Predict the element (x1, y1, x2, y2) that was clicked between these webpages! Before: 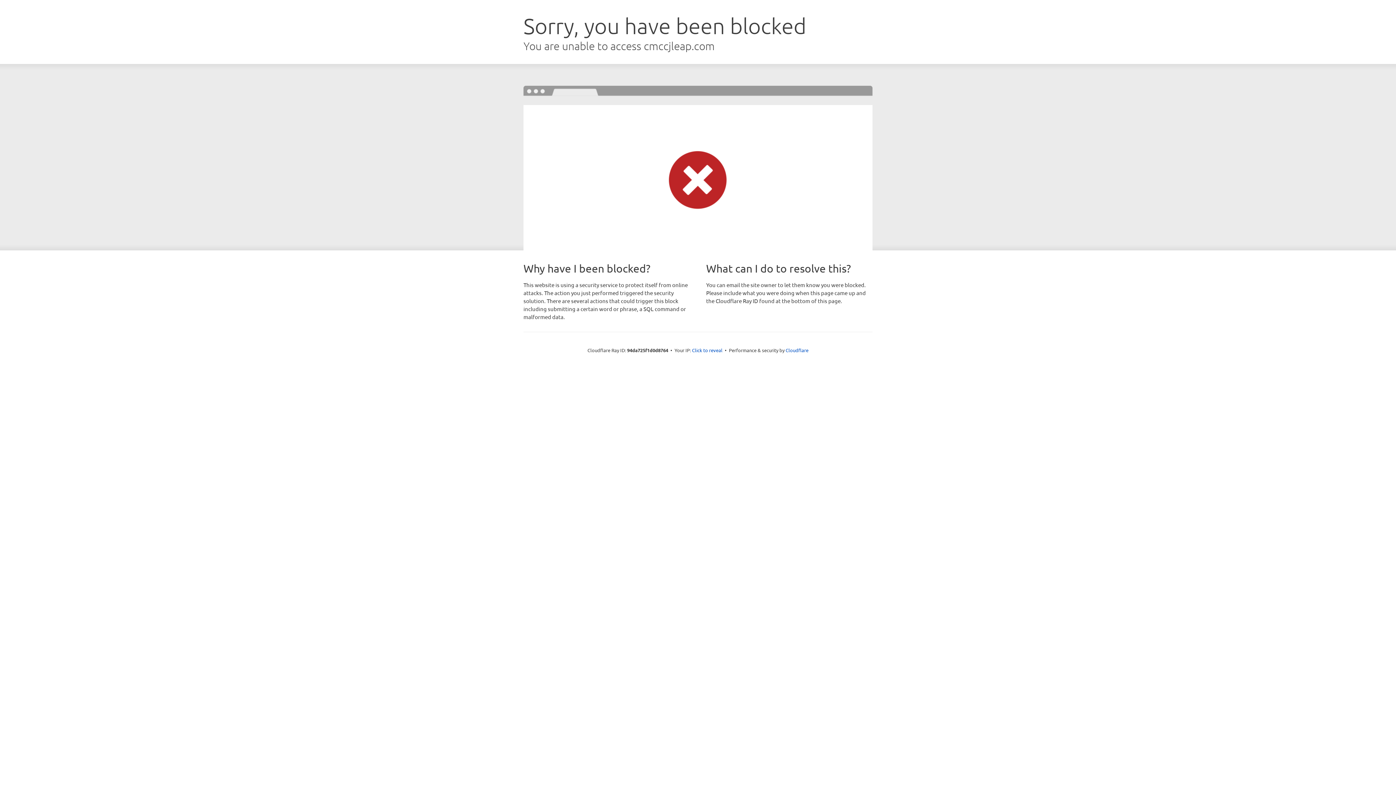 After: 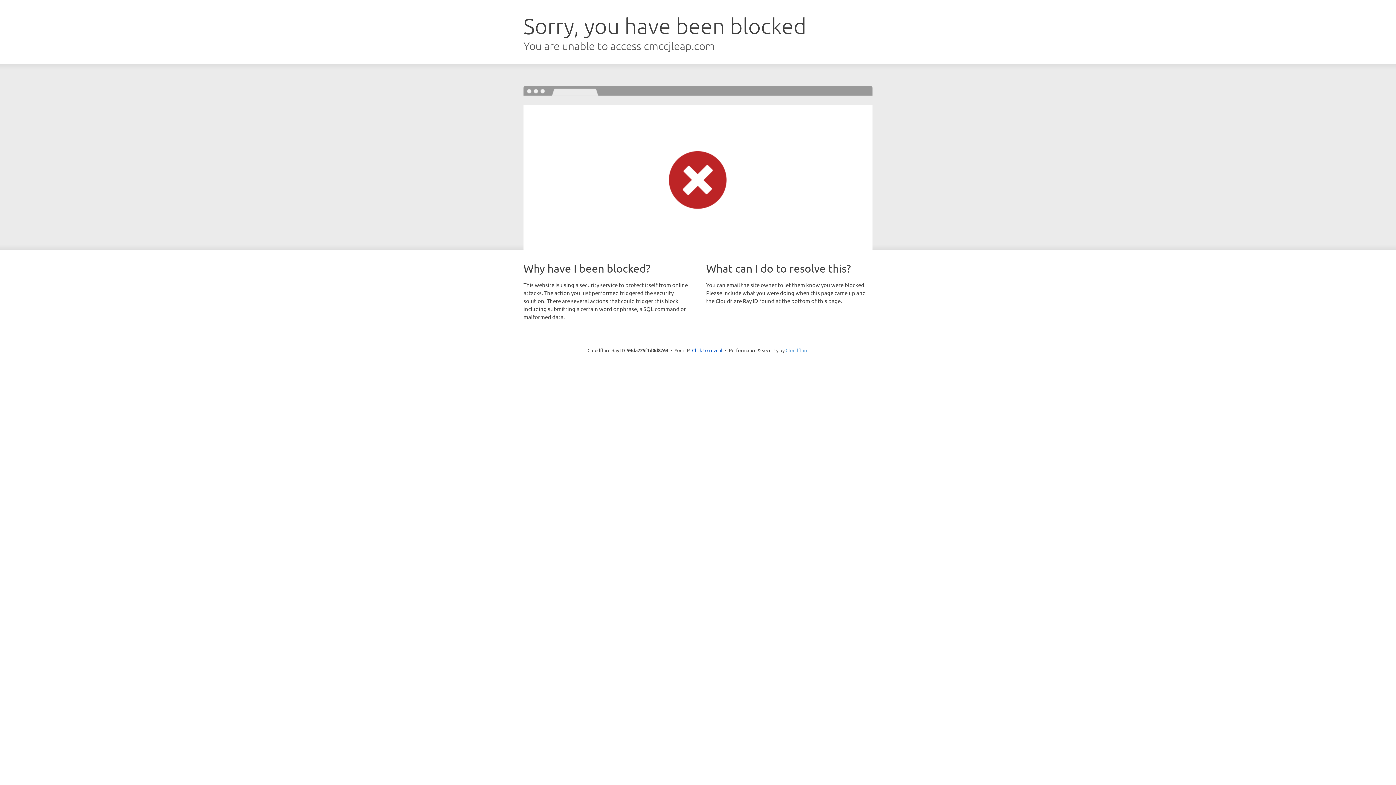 Action: label: Cloudflare bbox: (785, 347, 808, 353)